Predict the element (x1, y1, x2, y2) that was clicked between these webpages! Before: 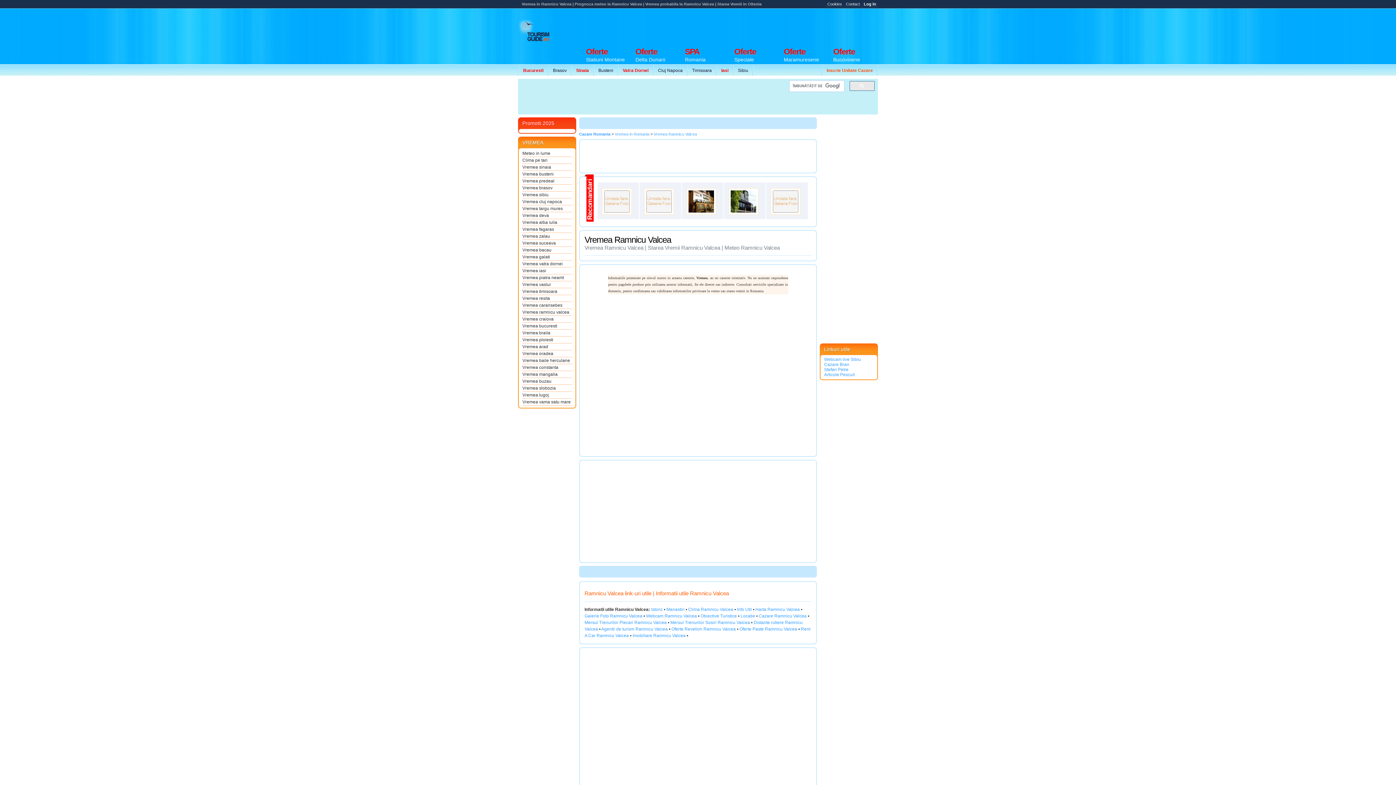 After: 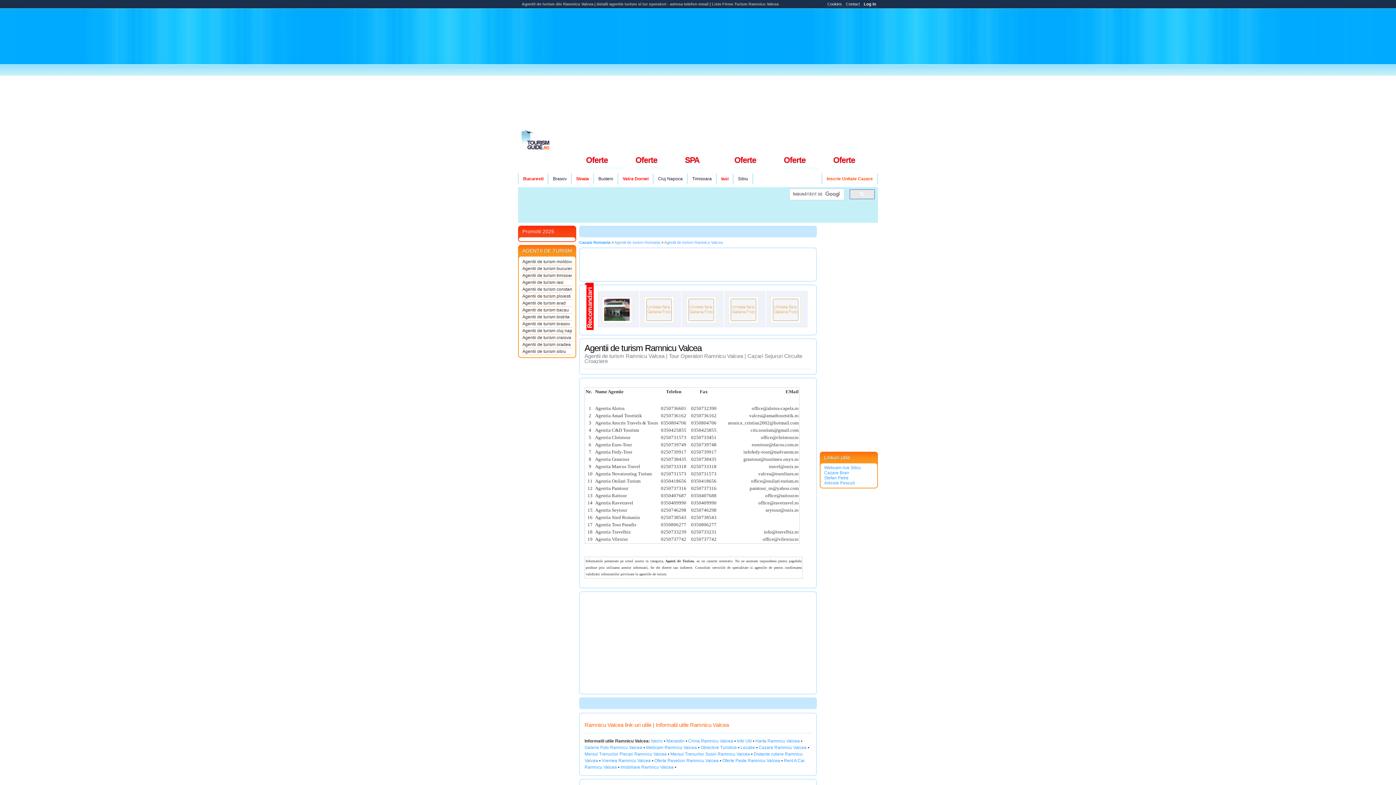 Action: label: Agentii de turism Ramnicu Valcea bbox: (601, 626, 668, 632)